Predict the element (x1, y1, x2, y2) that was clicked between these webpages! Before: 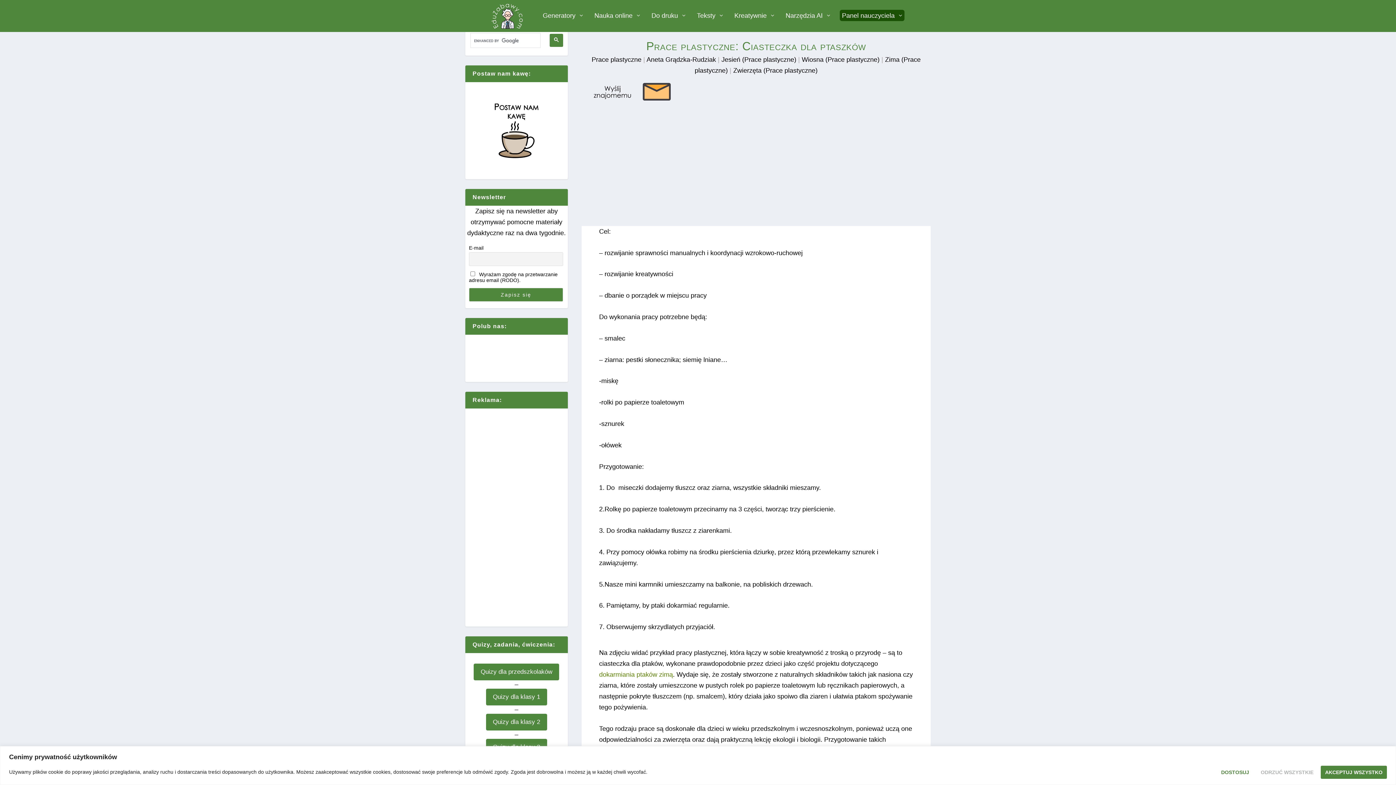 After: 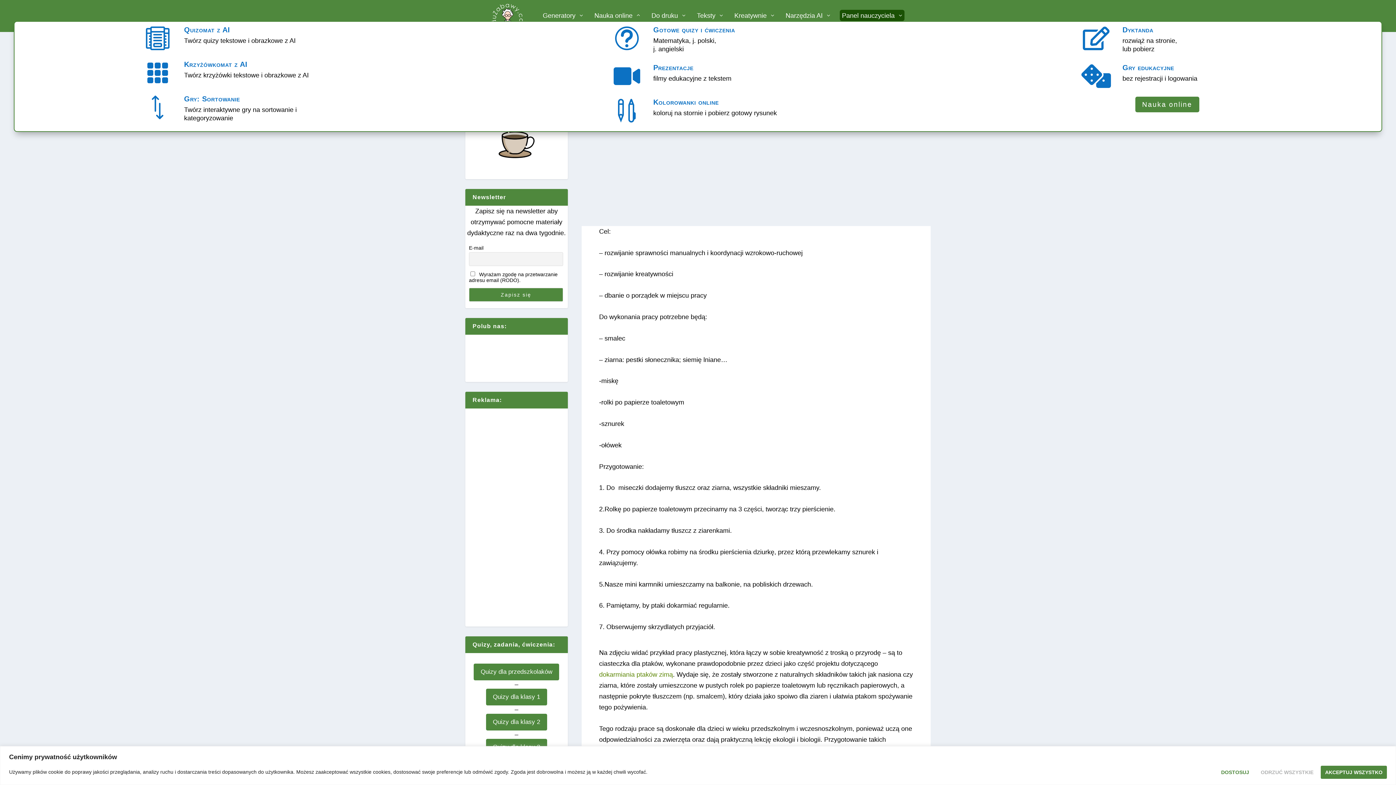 Action: label: Nauka online
3
2 bbox: (592, 9, 643, 21)